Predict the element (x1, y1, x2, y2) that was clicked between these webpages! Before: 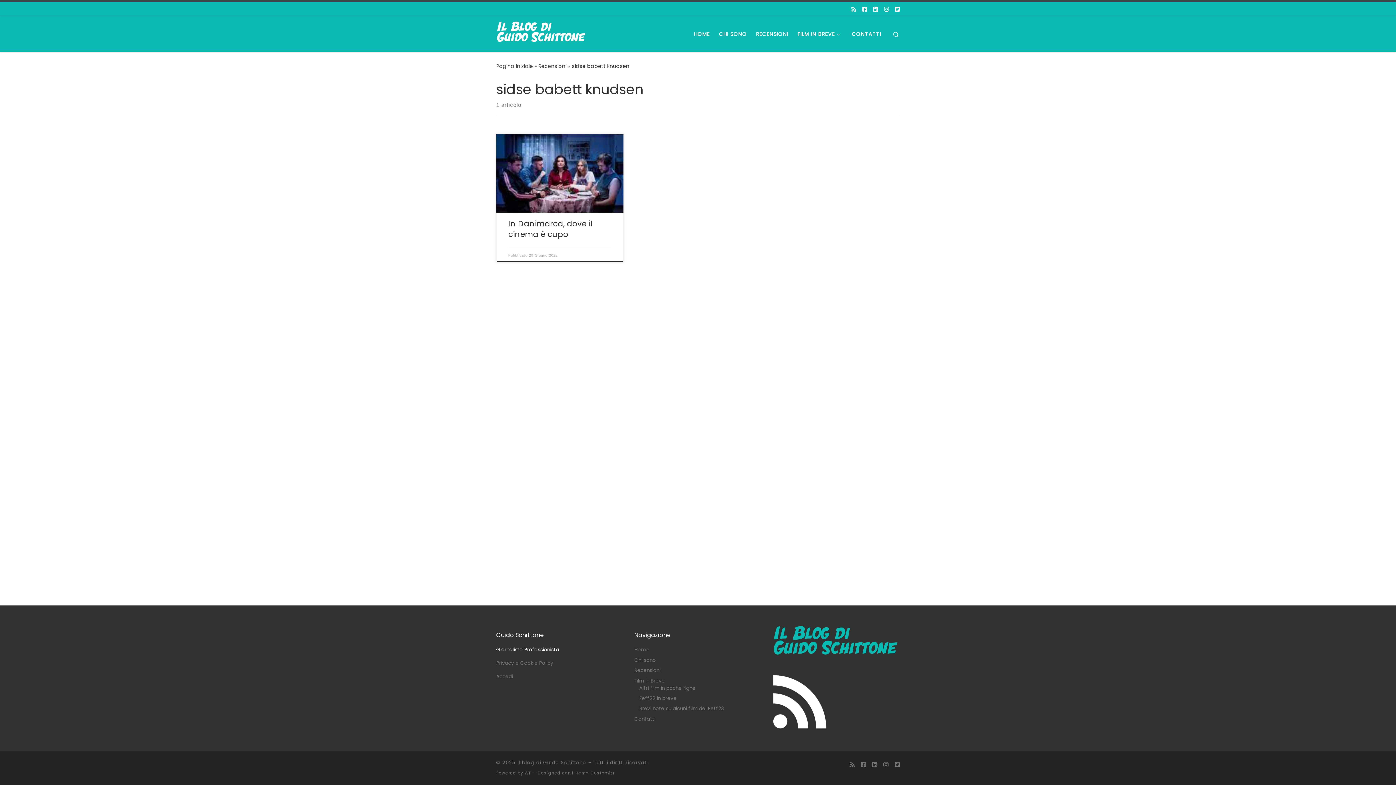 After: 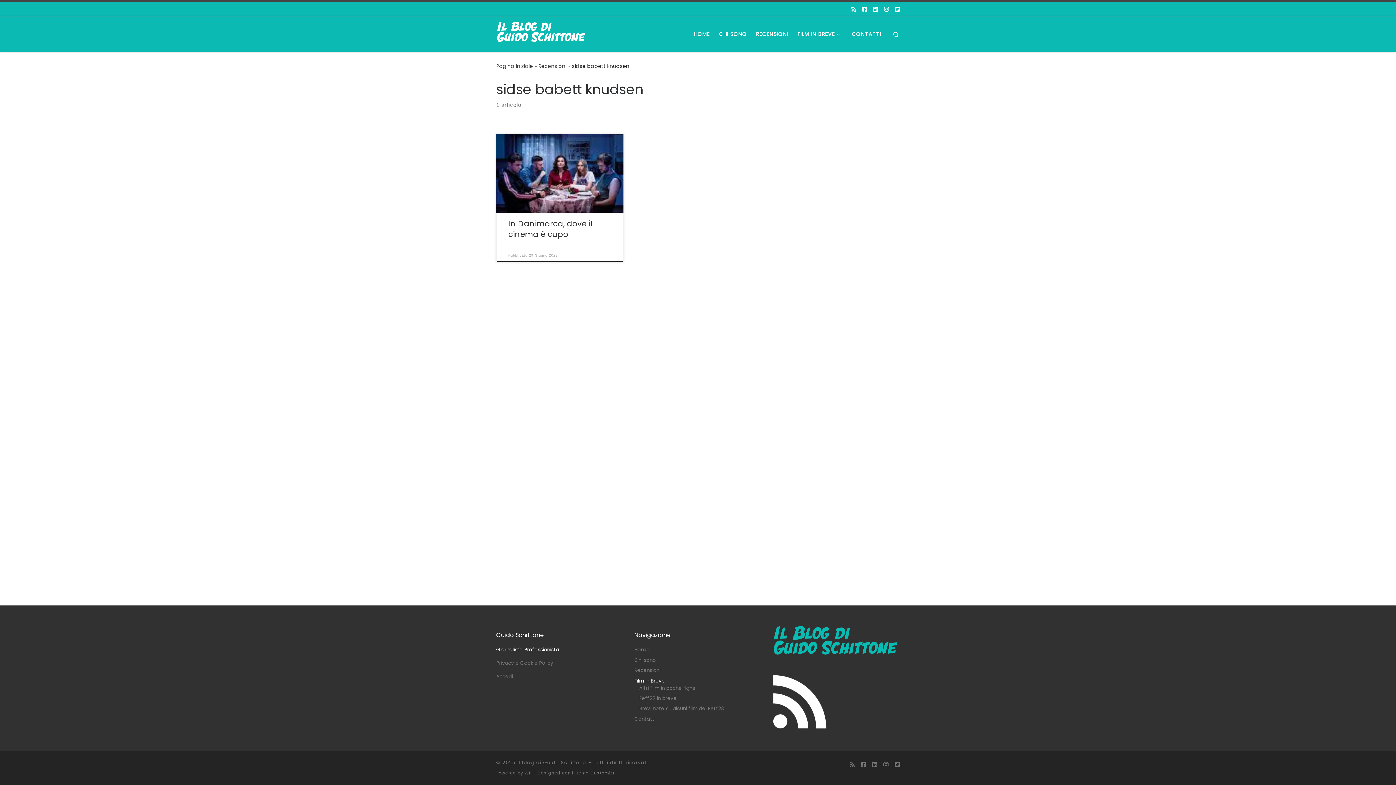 Action: bbox: (634, 677, 665, 684) label: Film in Breve